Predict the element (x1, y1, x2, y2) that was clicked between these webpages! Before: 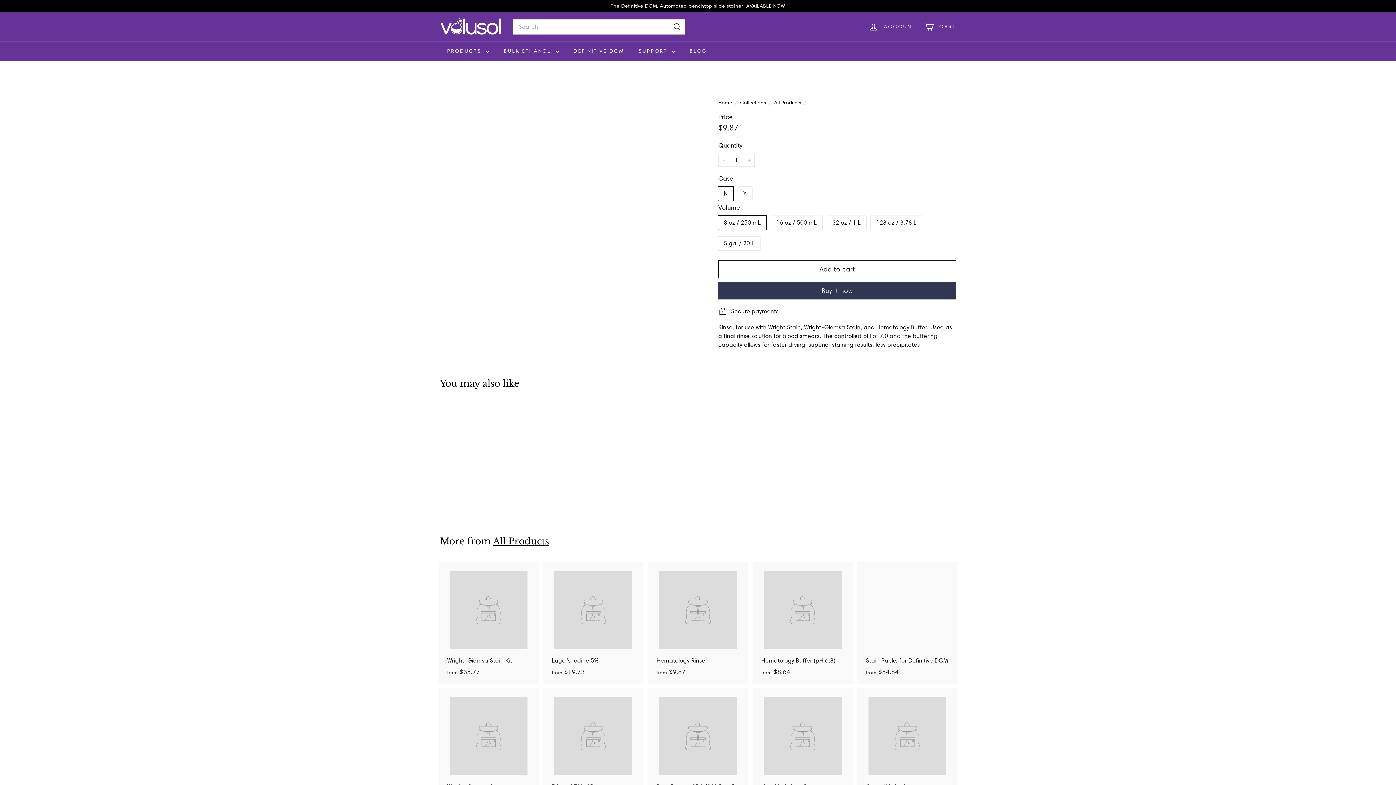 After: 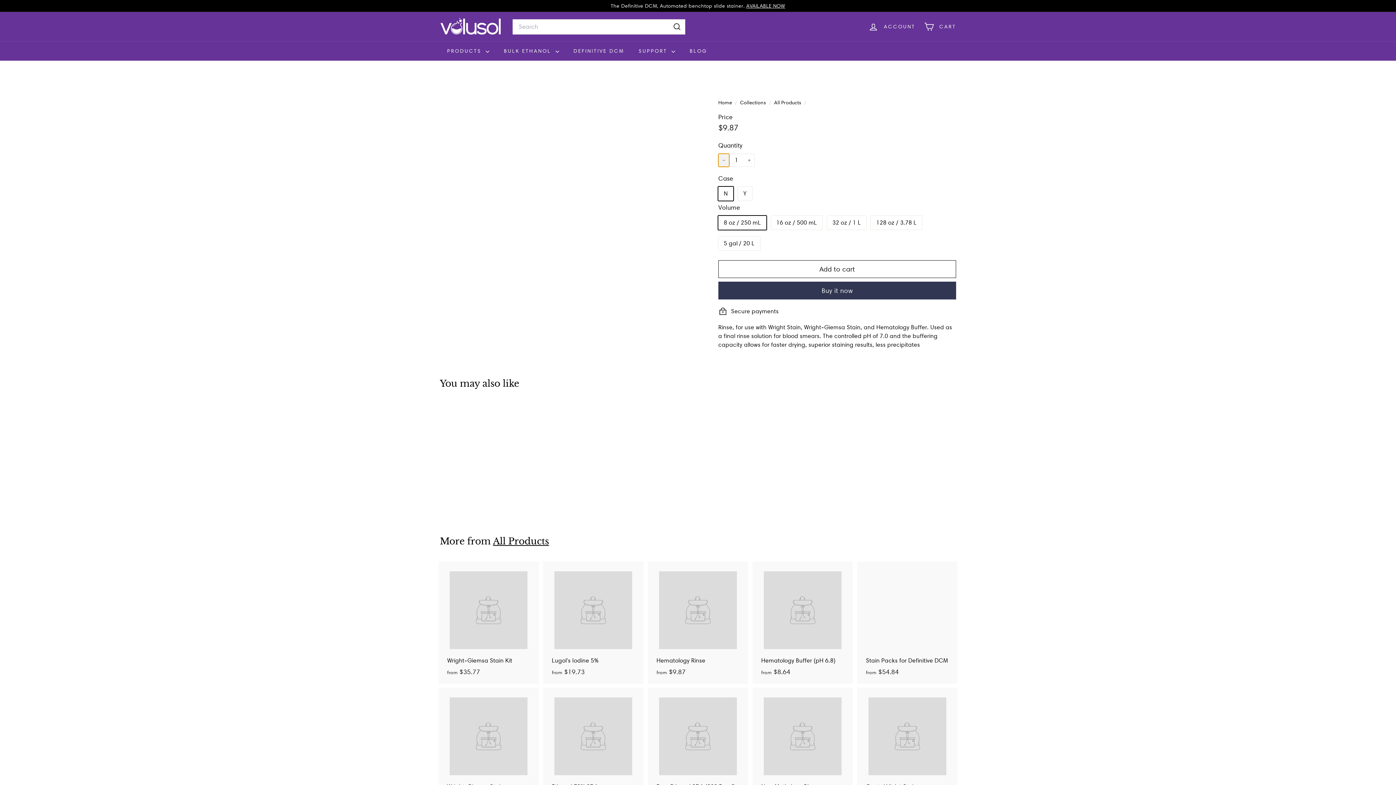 Action: label: 
      


Reduce item quantity by one

 bbox: (718, 153, 729, 166)